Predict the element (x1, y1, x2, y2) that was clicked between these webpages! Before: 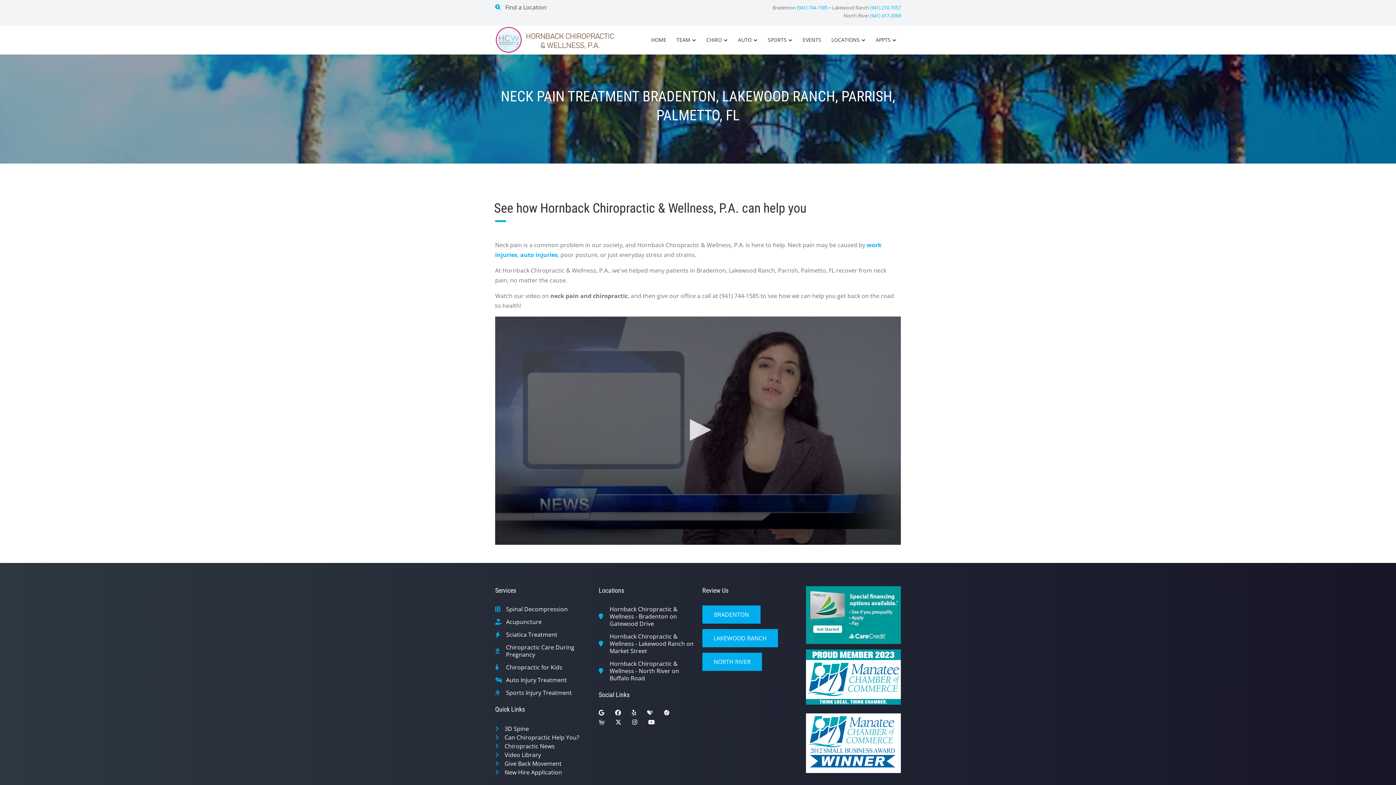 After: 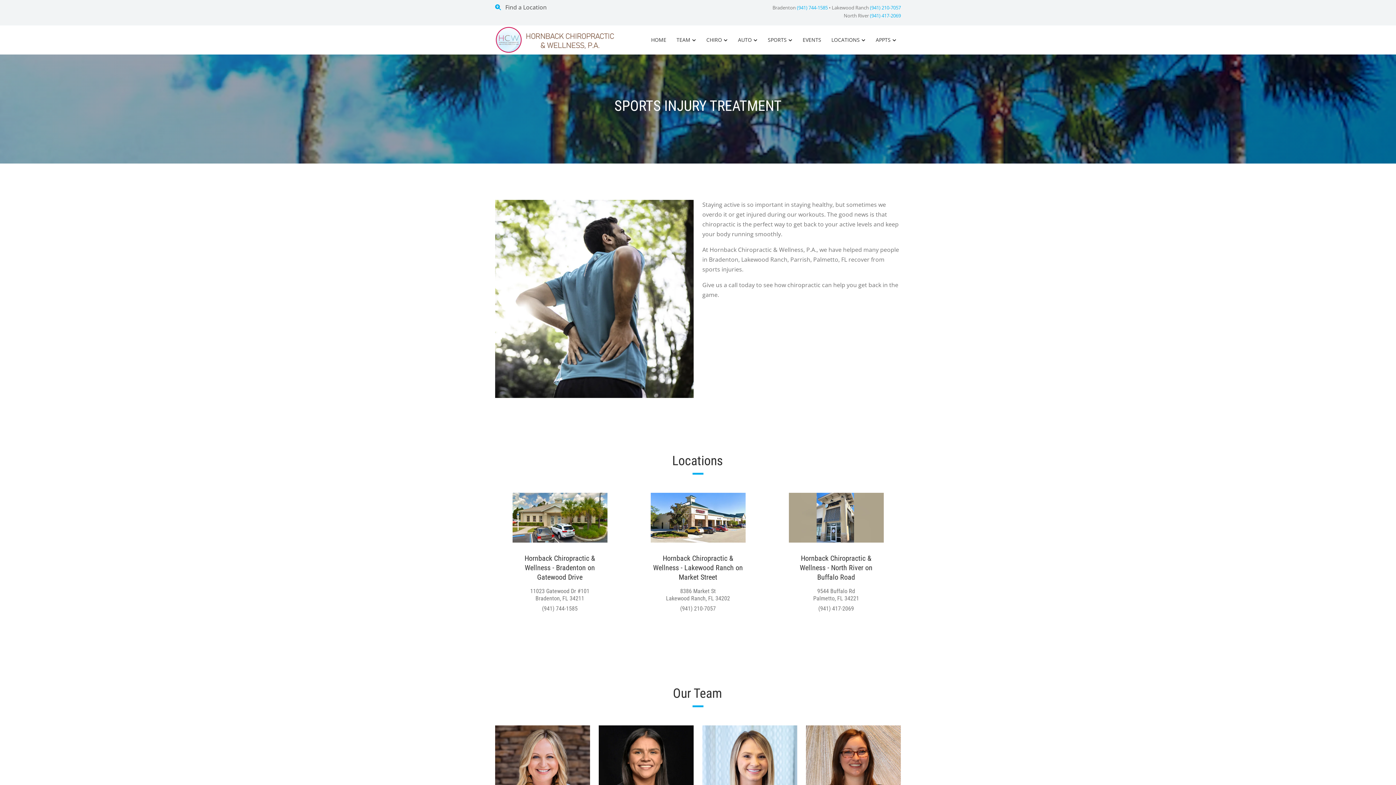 Action: bbox: (506, 689, 572, 696) label: Sports Injury Treatment